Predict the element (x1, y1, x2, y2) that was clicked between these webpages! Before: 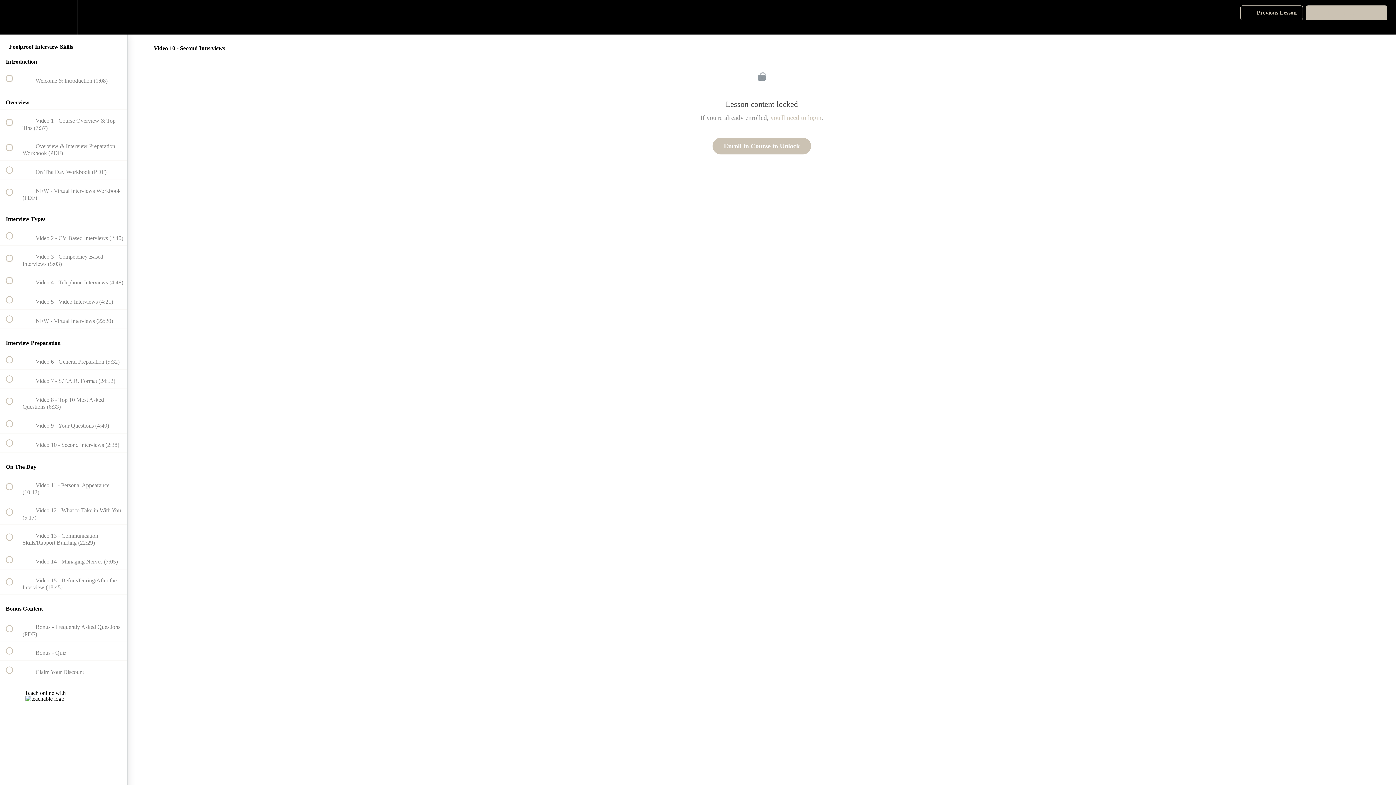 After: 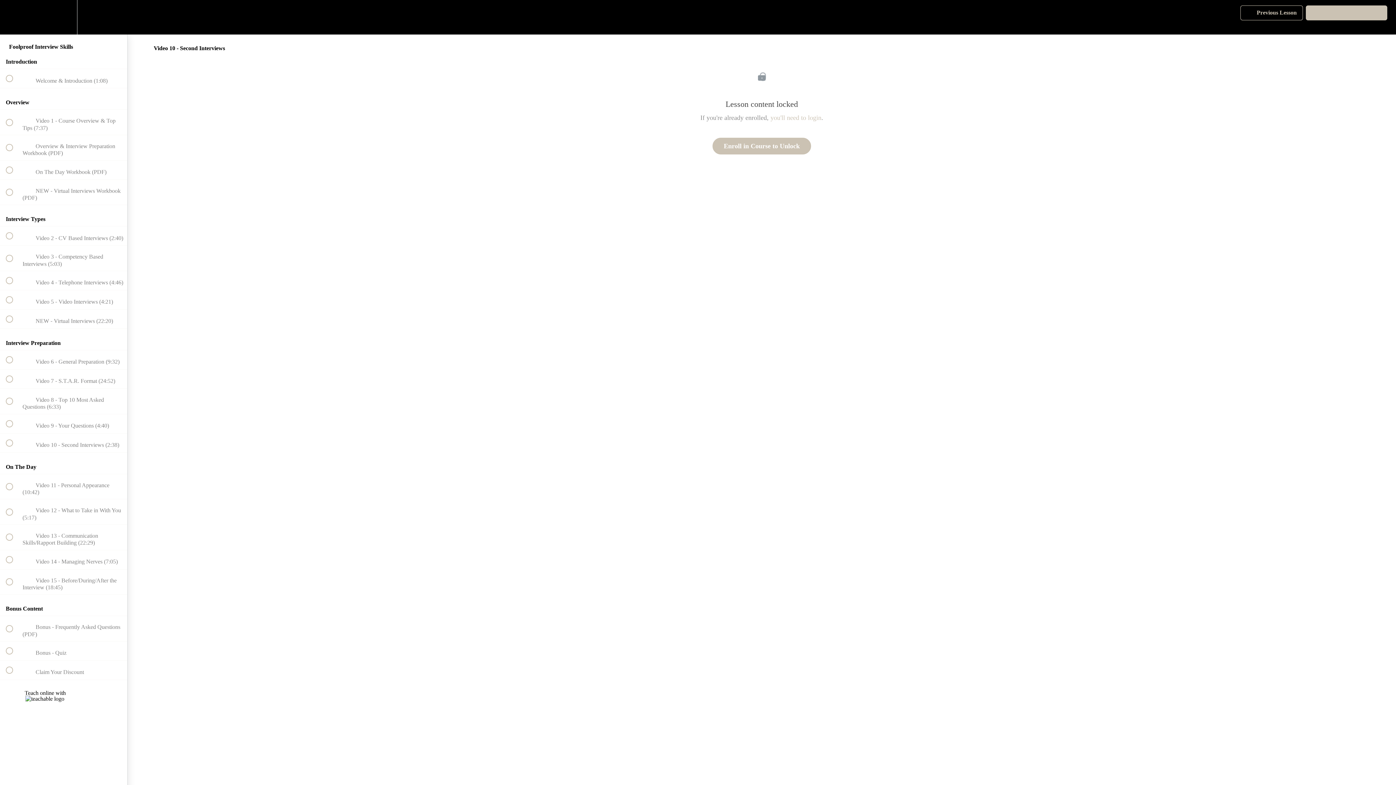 Action: bbox: (1306, 5, 1387, 20) label: Complete and Continue
 